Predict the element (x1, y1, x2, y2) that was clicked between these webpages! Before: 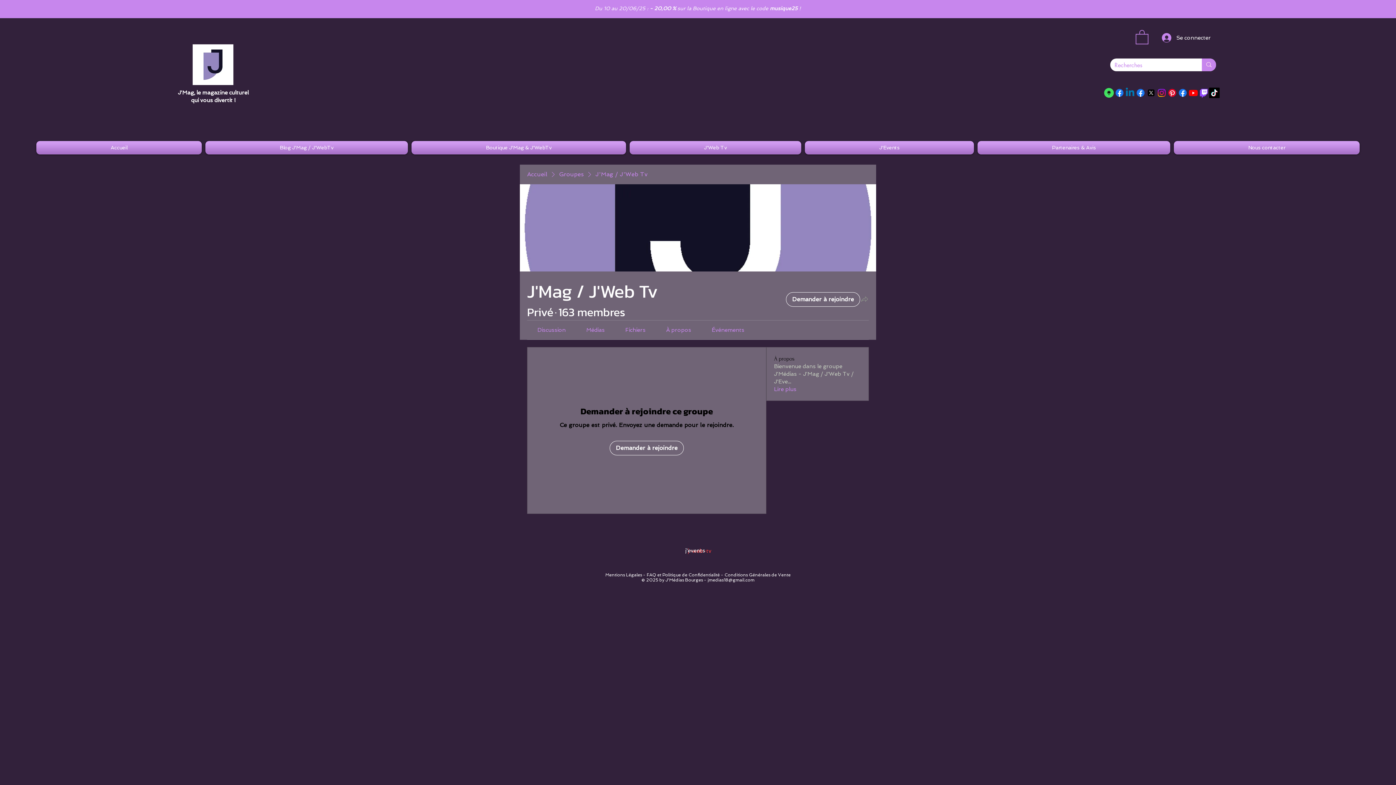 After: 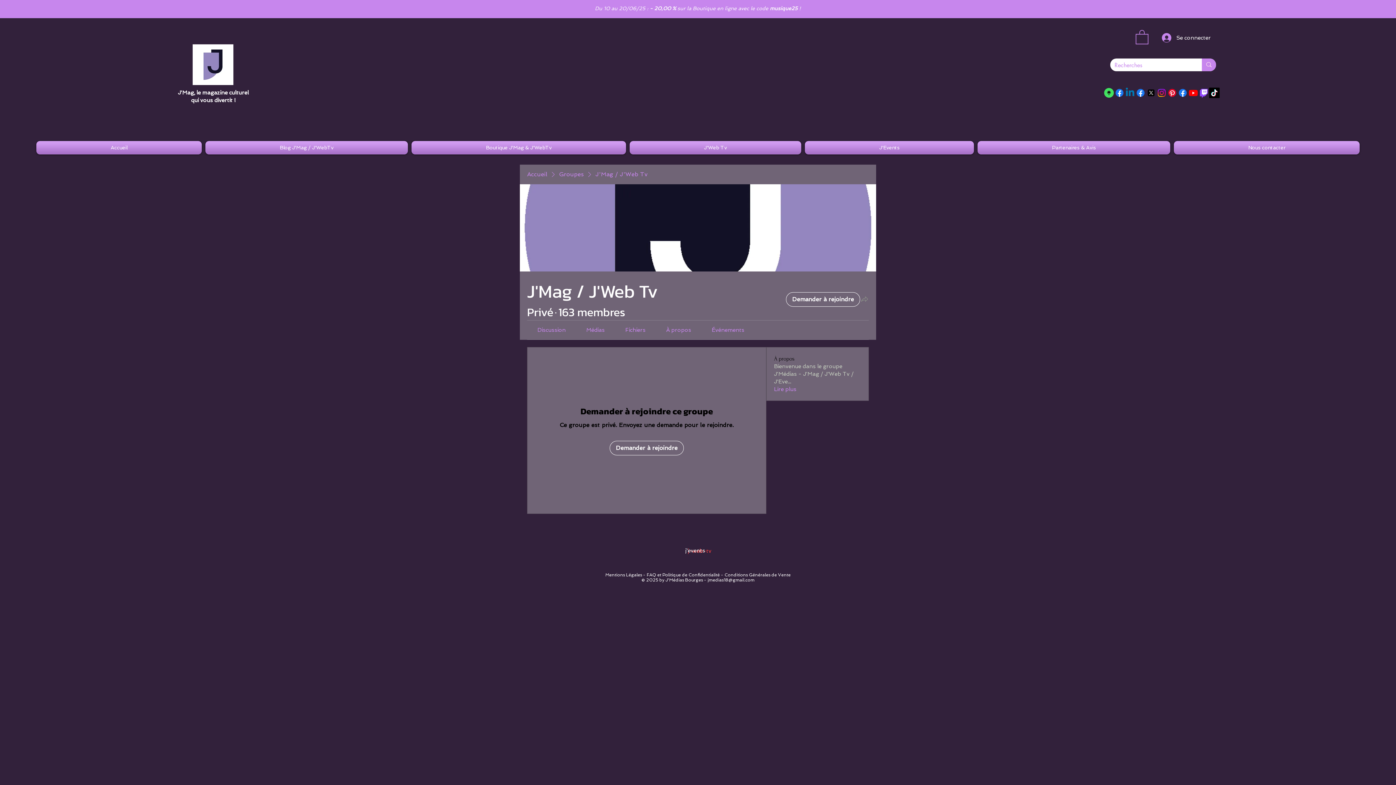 Action: bbox: (1156, 87, 1167, 98) label: Instagram